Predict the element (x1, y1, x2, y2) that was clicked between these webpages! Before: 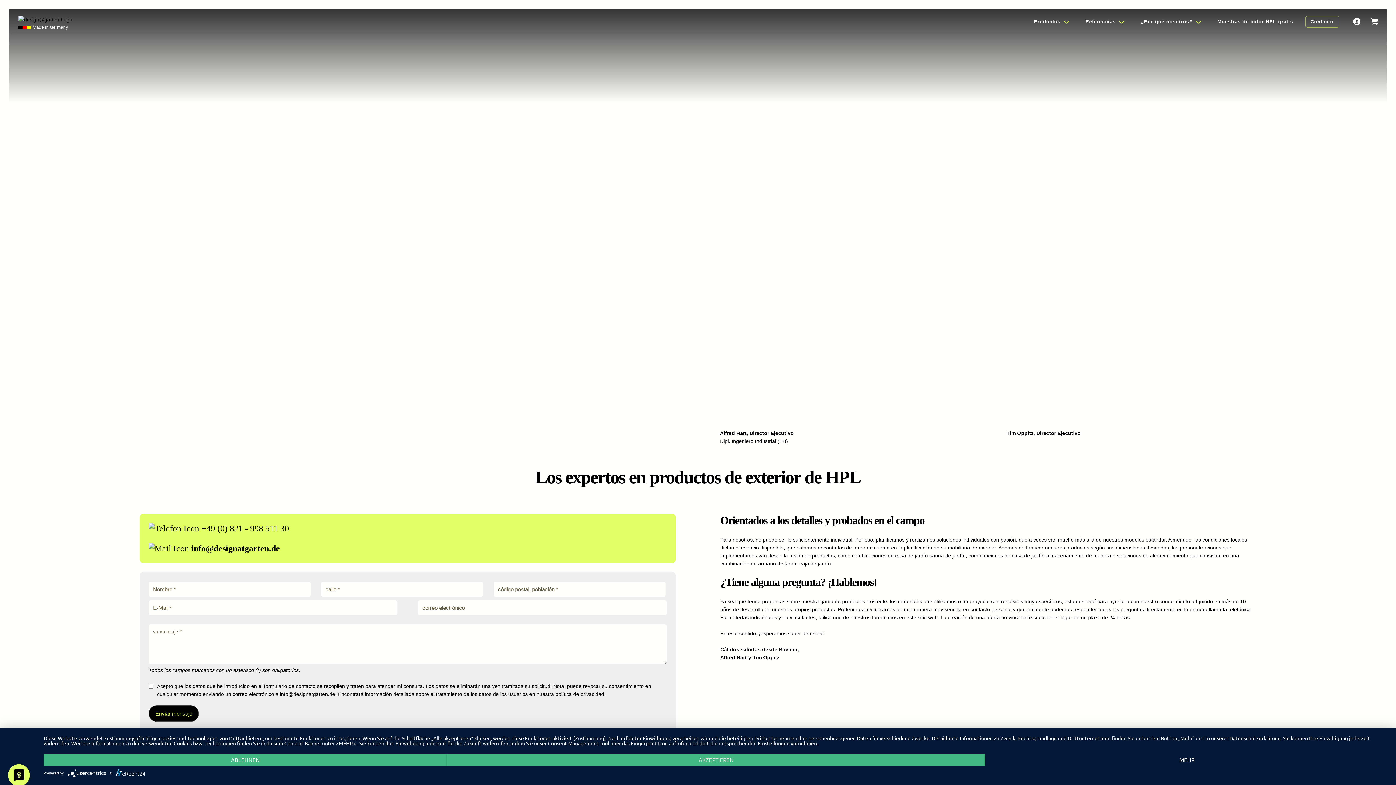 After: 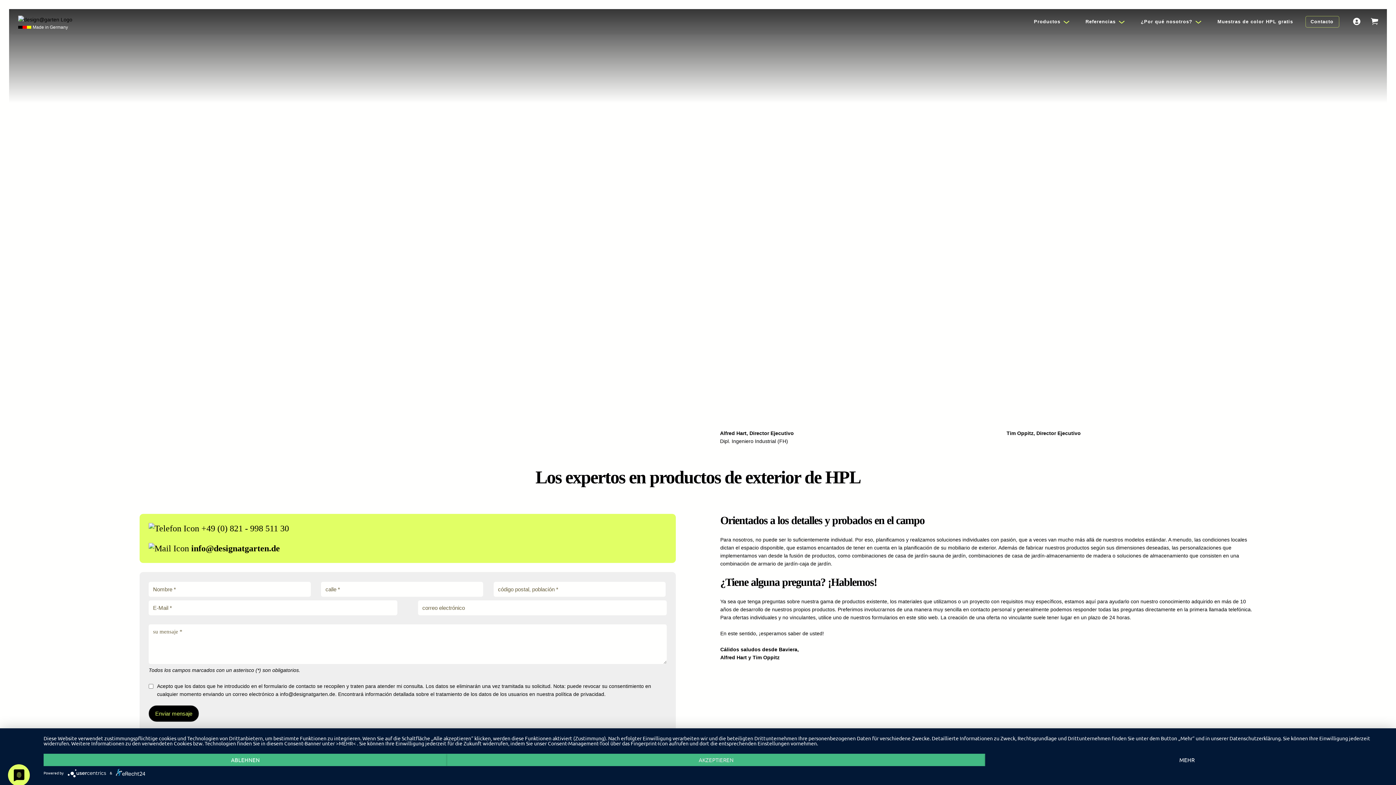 Action: bbox: (116, 770, 144, 775)